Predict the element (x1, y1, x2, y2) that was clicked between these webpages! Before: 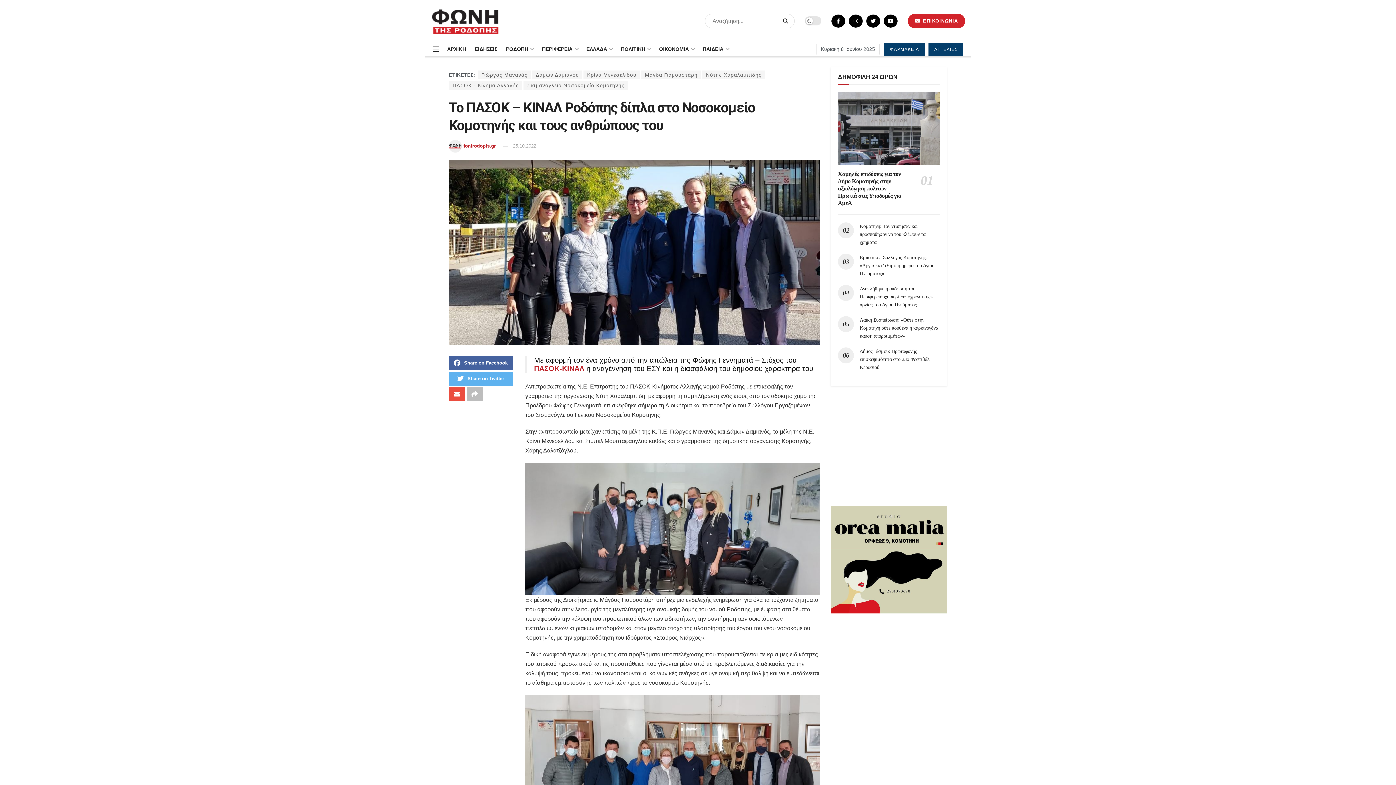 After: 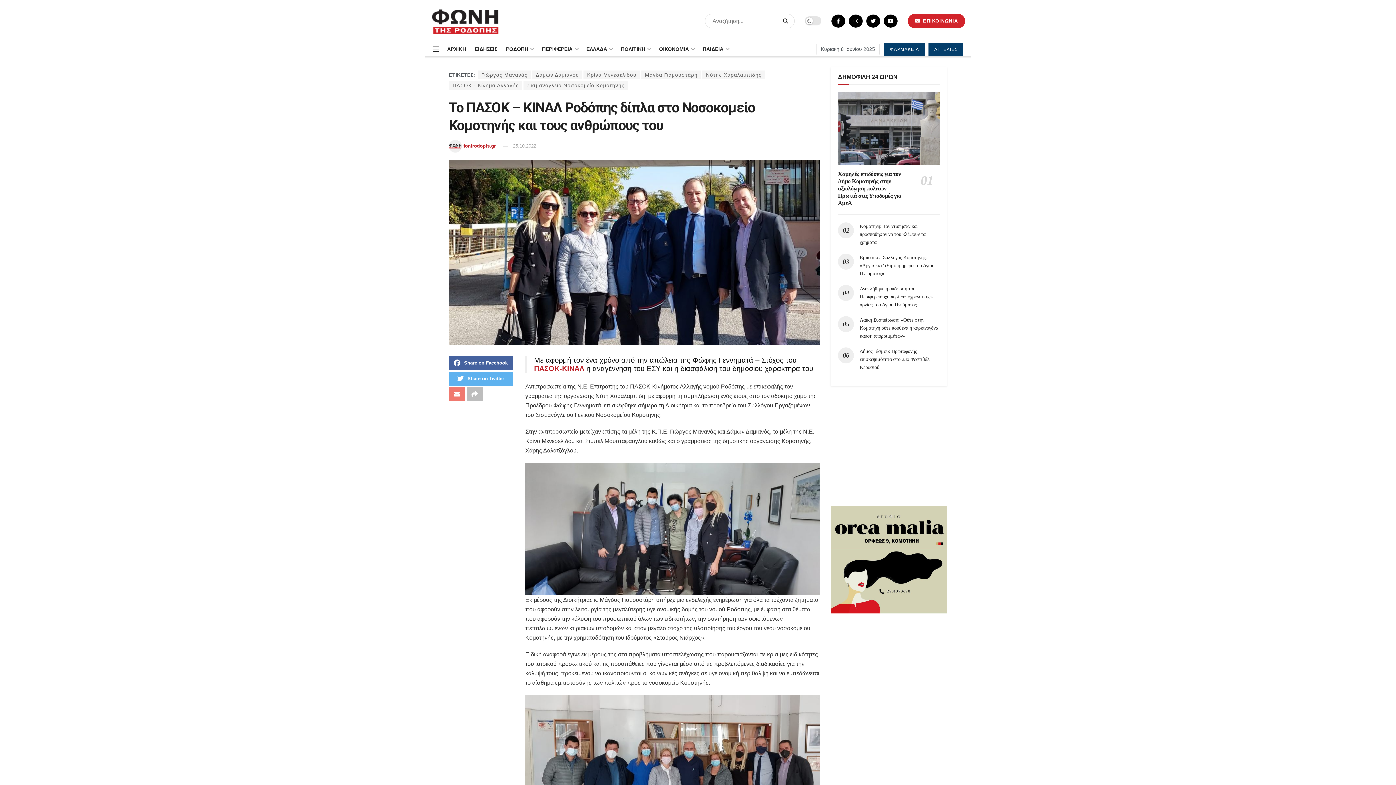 Action: bbox: (449, 387, 465, 401)